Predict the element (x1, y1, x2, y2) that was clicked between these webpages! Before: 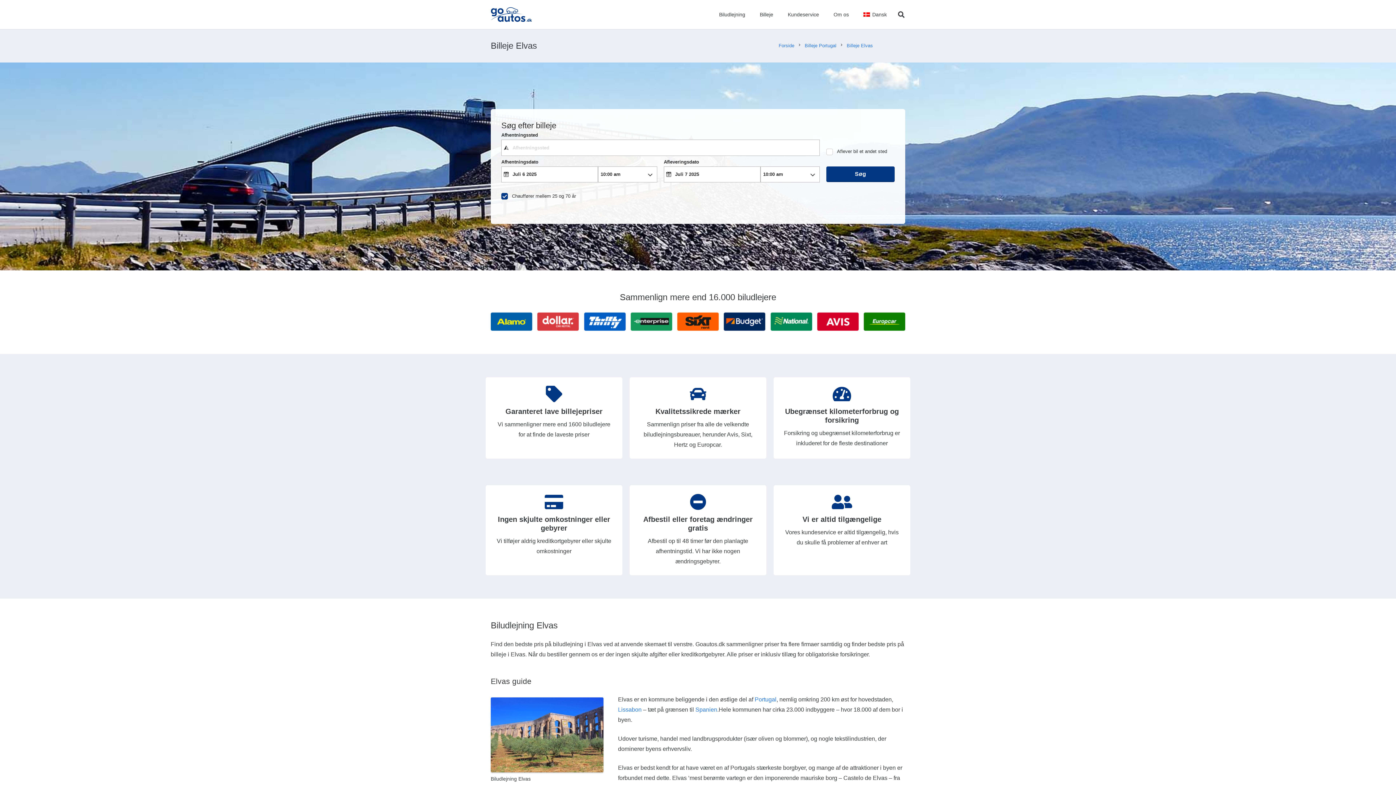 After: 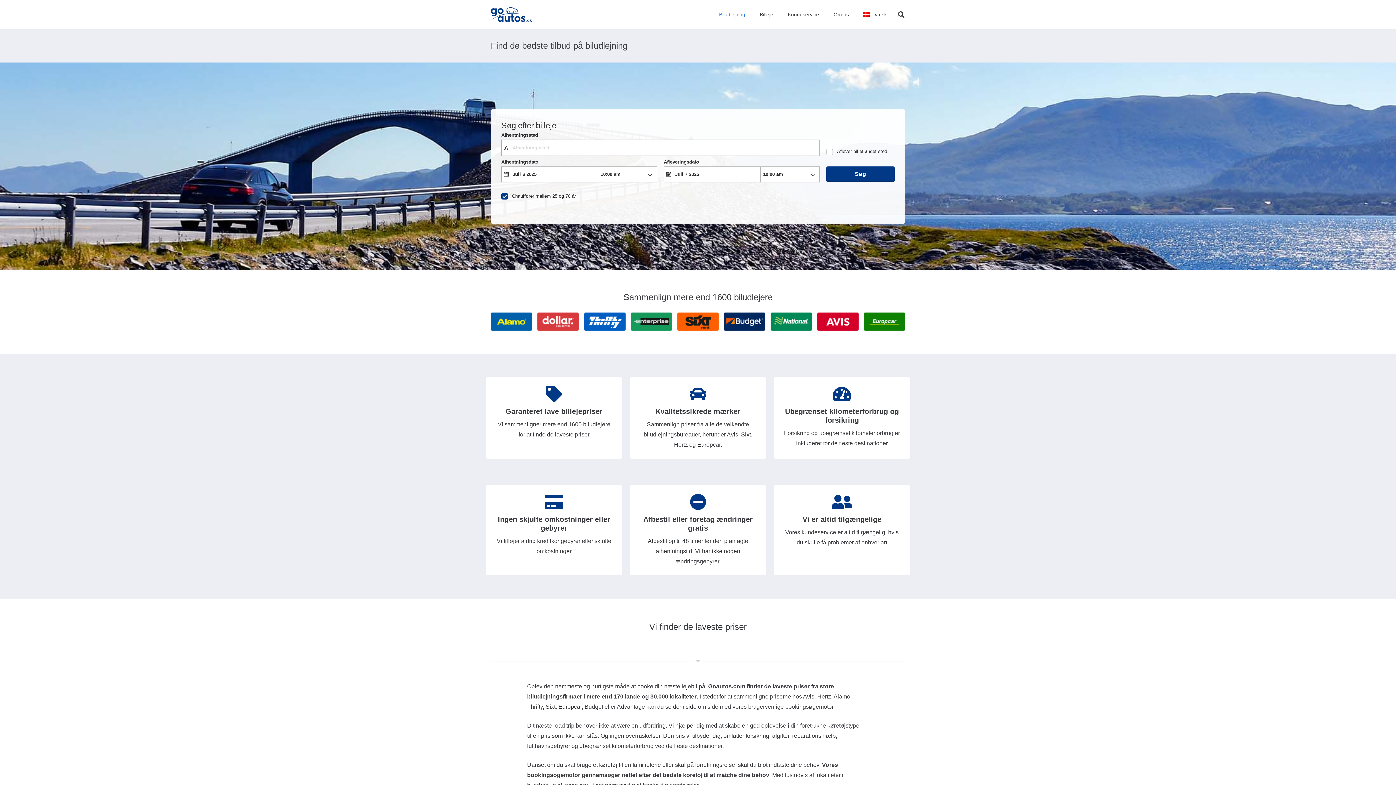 Action: label: Forside bbox: (778, 42, 794, 48)